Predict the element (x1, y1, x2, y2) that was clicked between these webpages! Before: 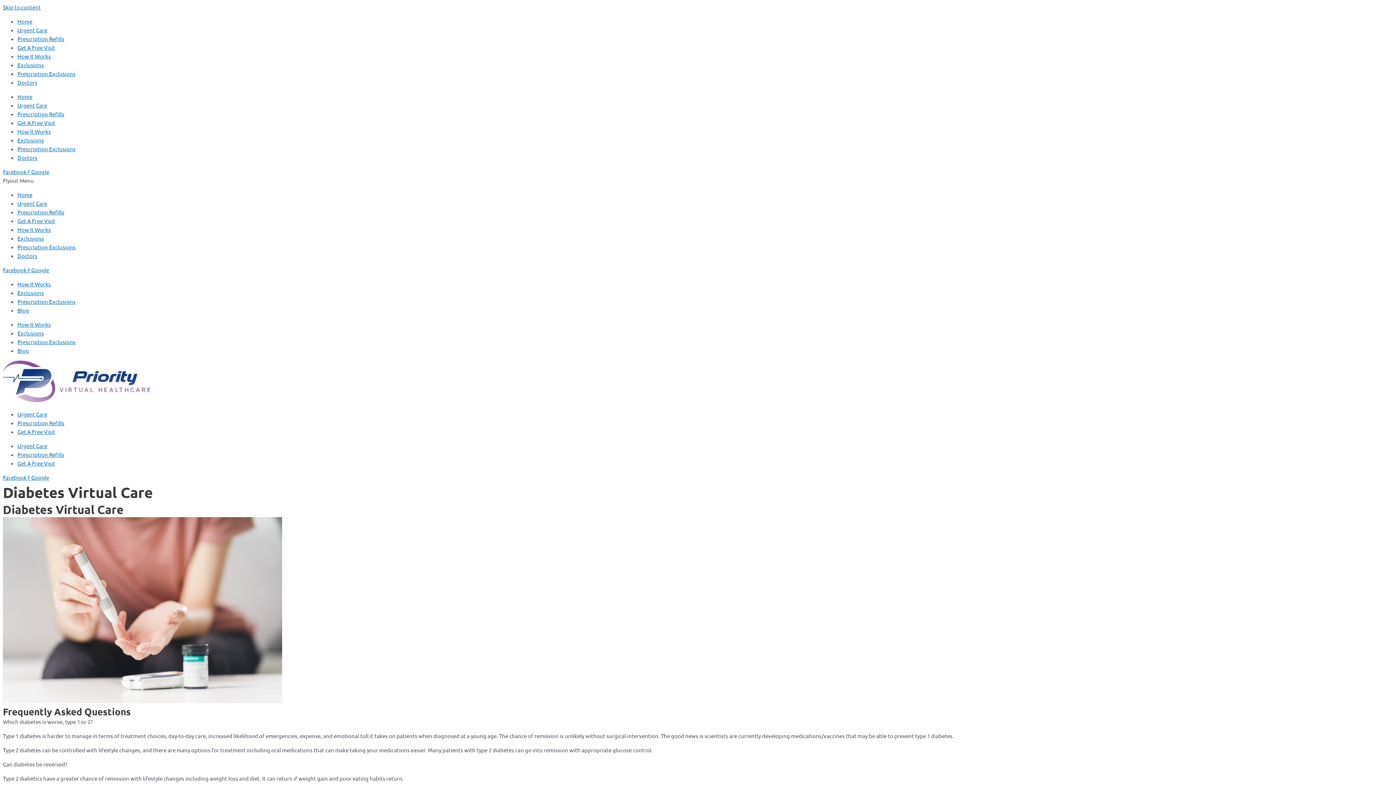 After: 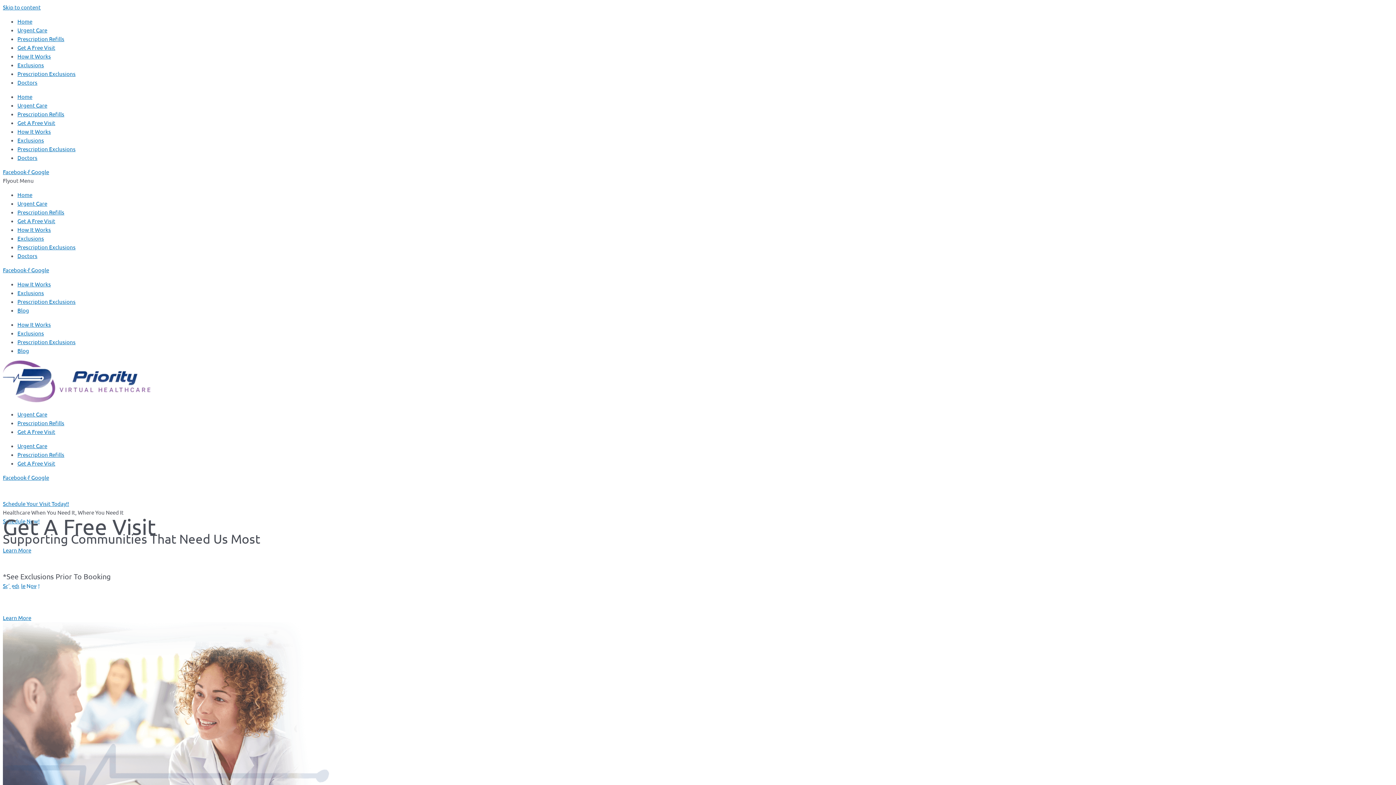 Action: label: Home bbox: (17, 93, 32, 100)